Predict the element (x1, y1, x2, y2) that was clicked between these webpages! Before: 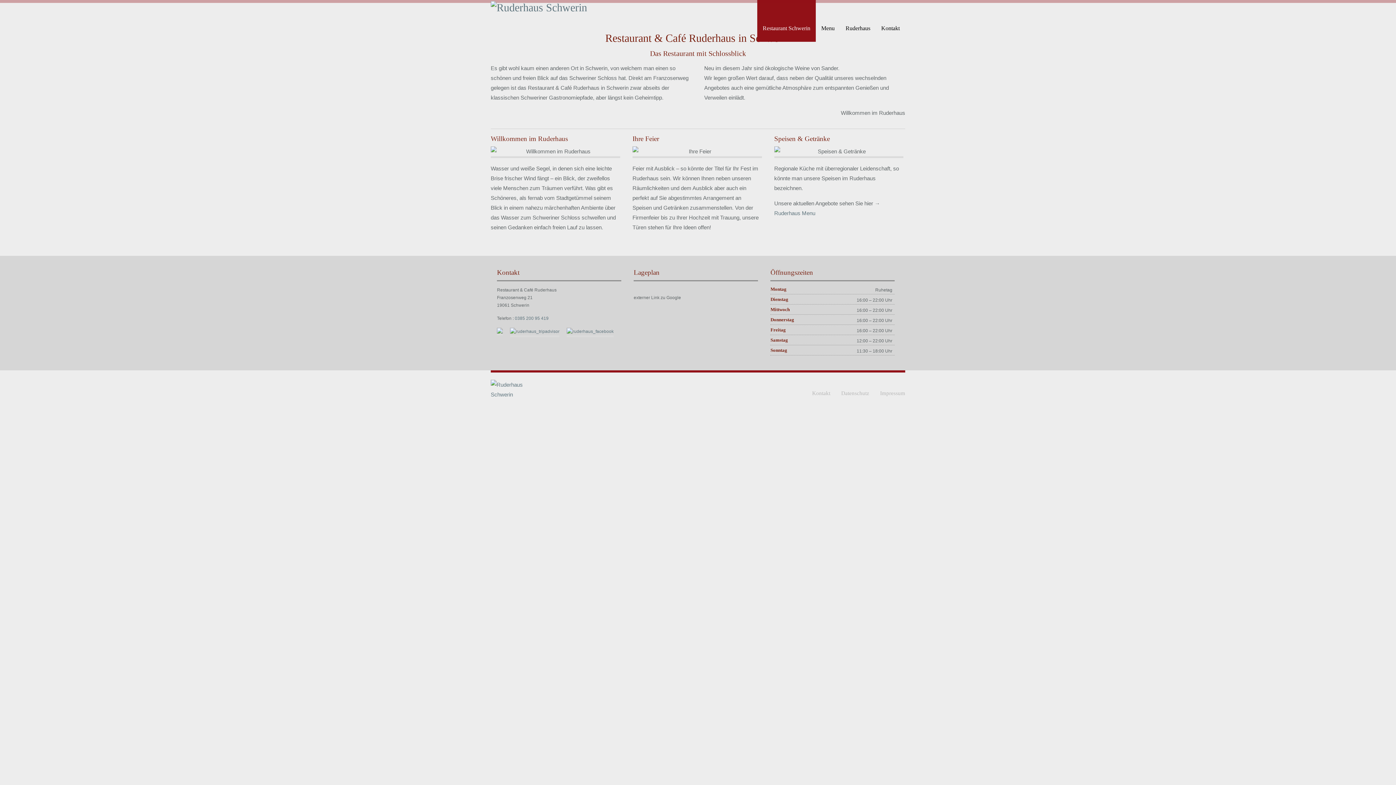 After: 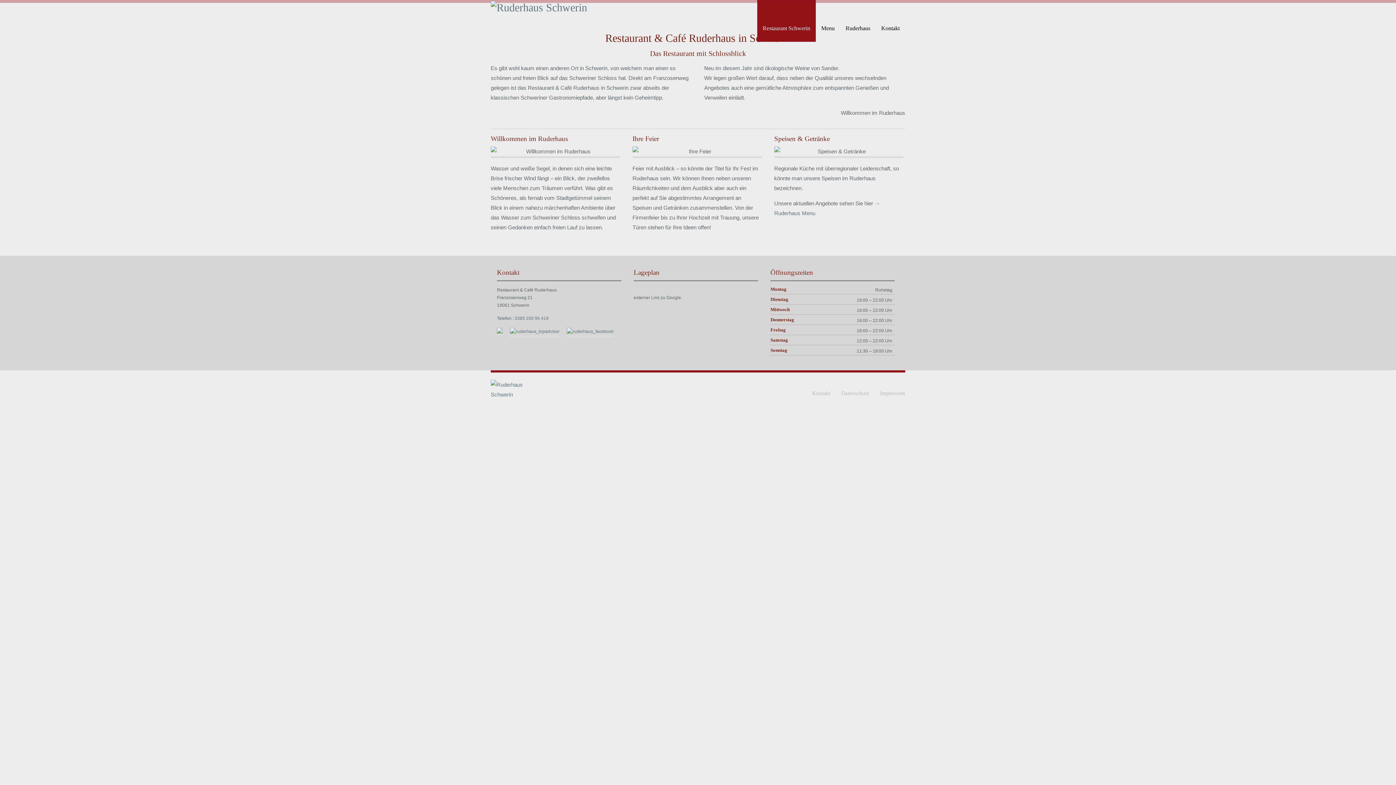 Action: bbox: (490, 386, 544, 392)